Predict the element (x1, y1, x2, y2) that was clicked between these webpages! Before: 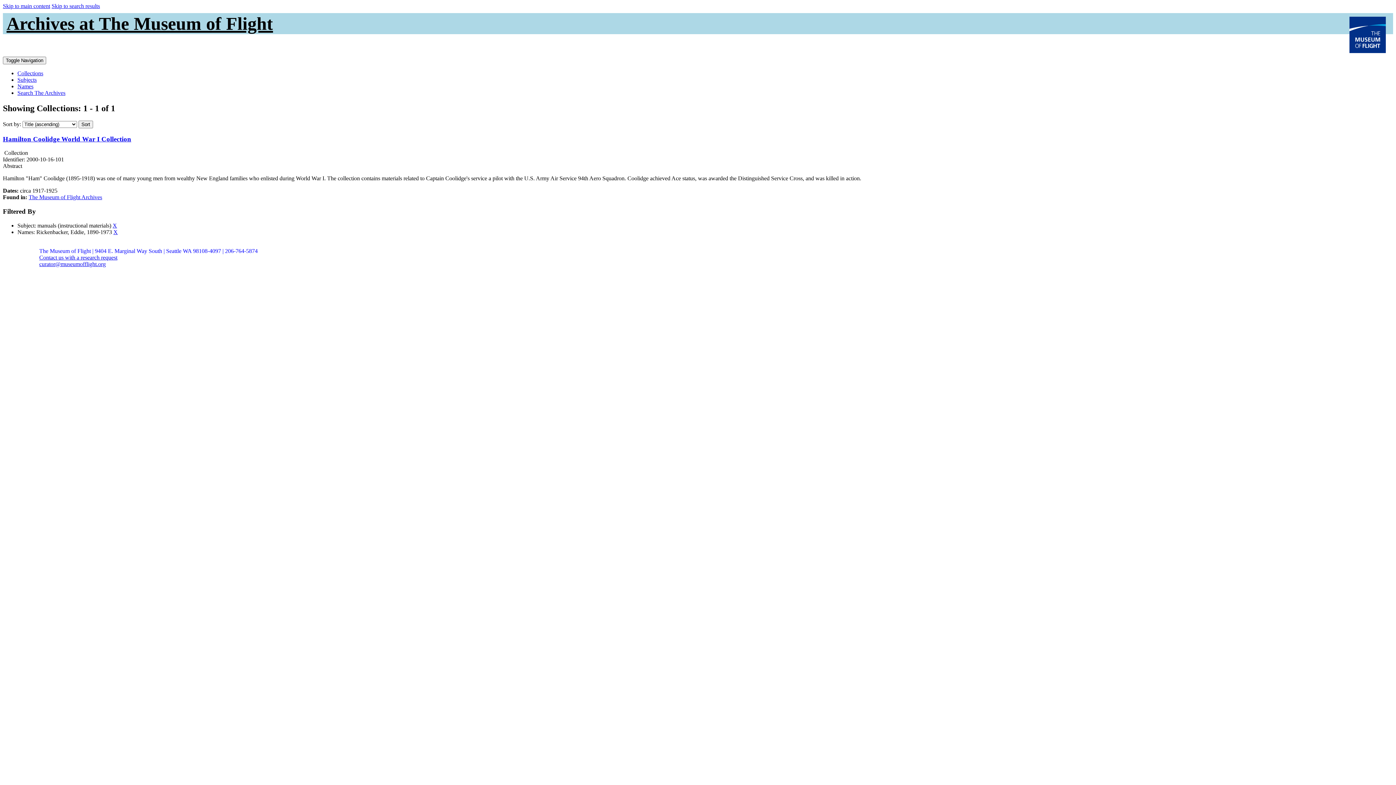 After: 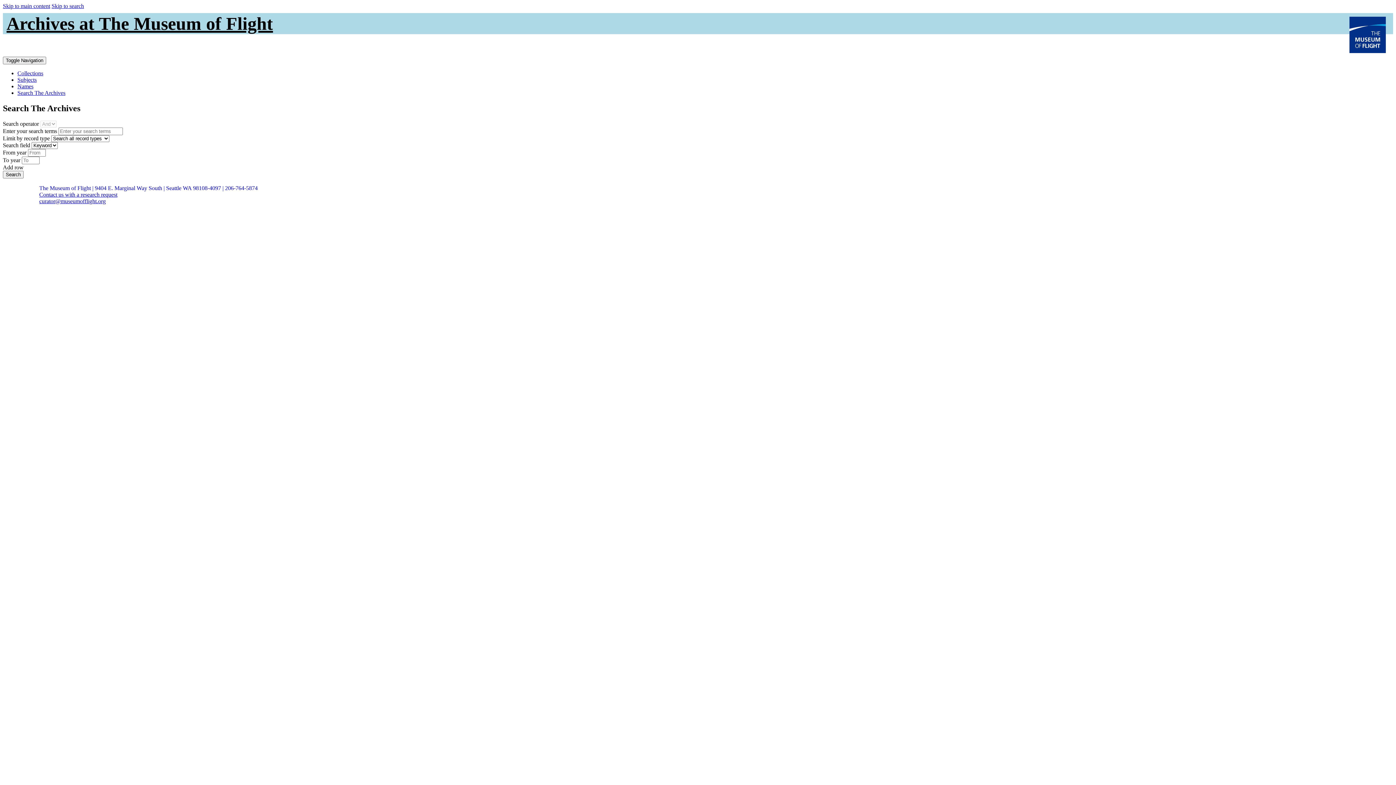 Action: bbox: (17, 89, 65, 96) label: Search The Archives